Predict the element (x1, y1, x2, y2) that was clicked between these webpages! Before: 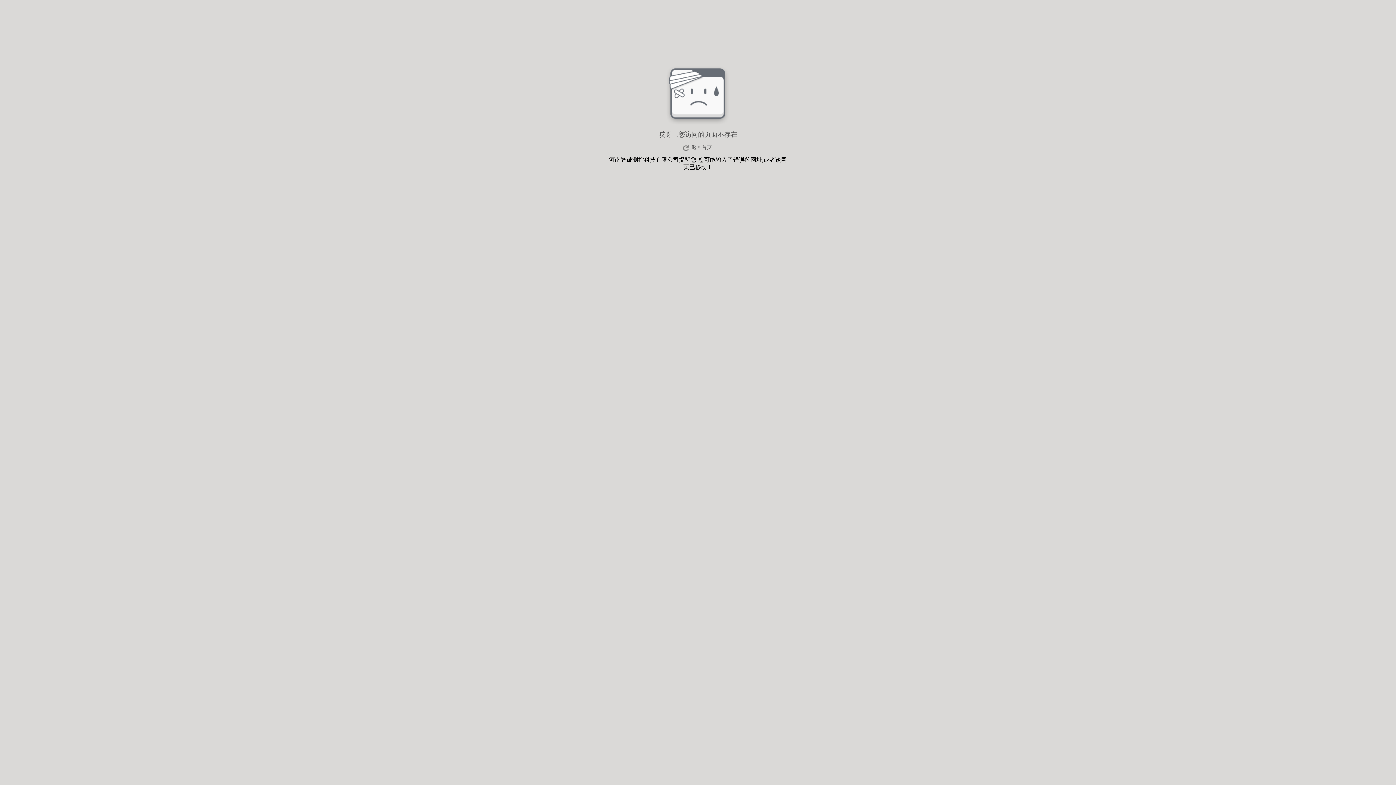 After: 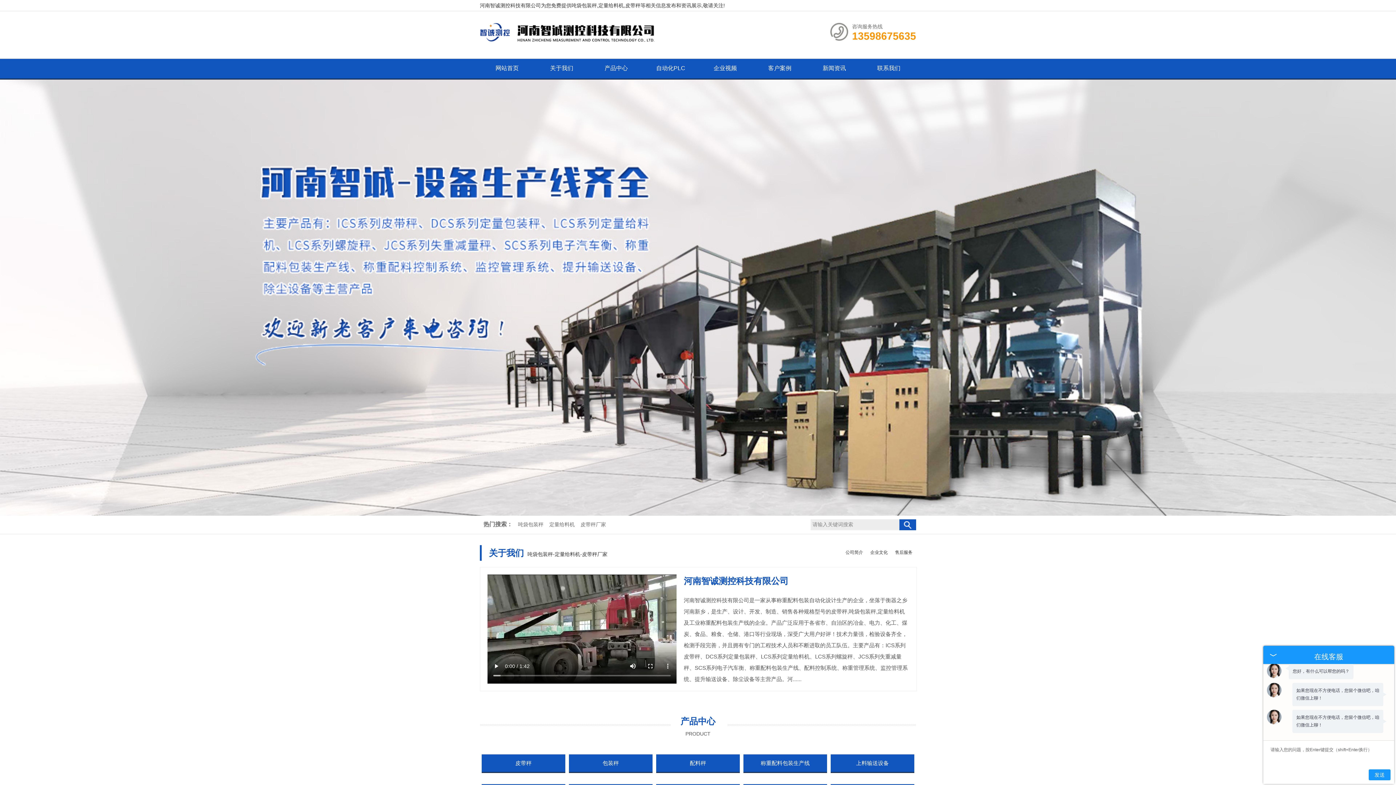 Action: bbox: (680, 143, 715, 152) label: 返回首页